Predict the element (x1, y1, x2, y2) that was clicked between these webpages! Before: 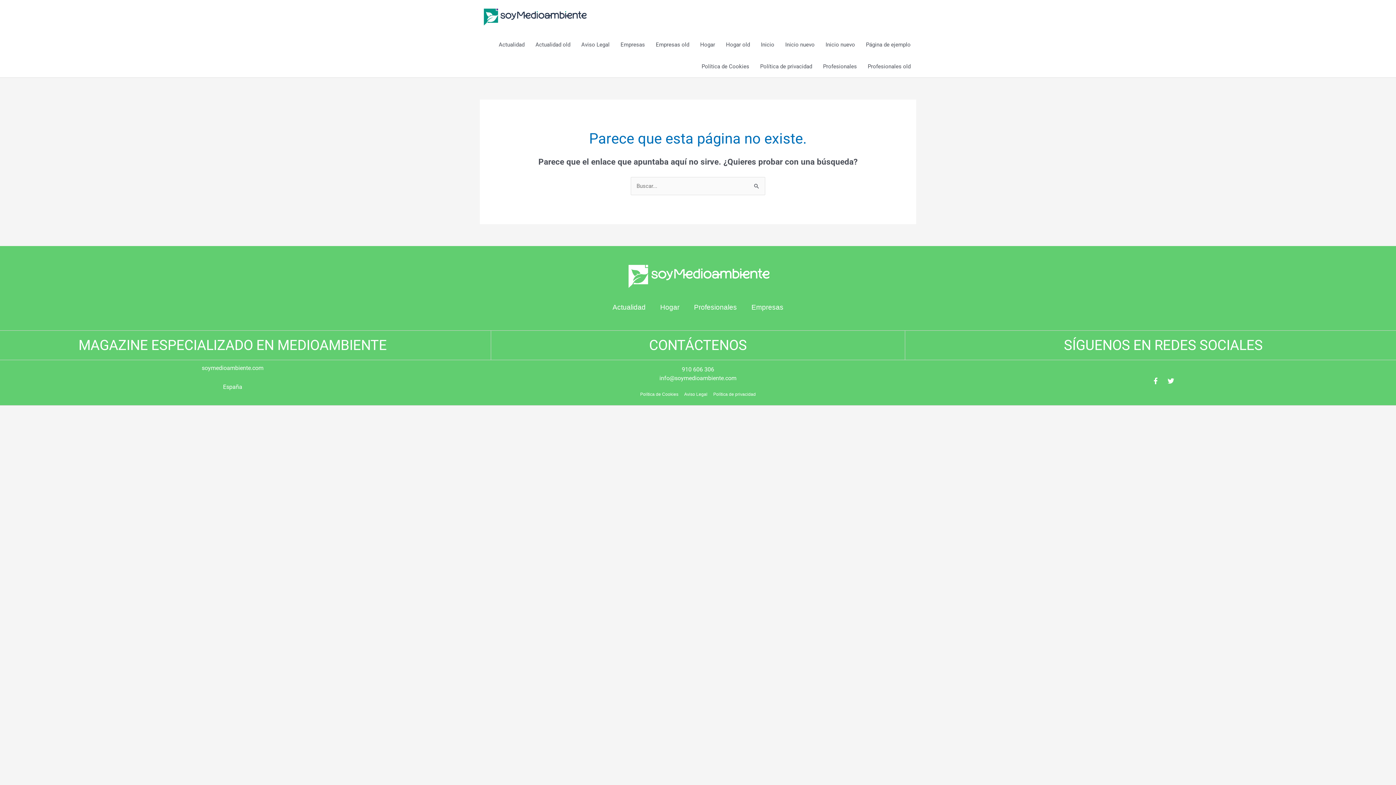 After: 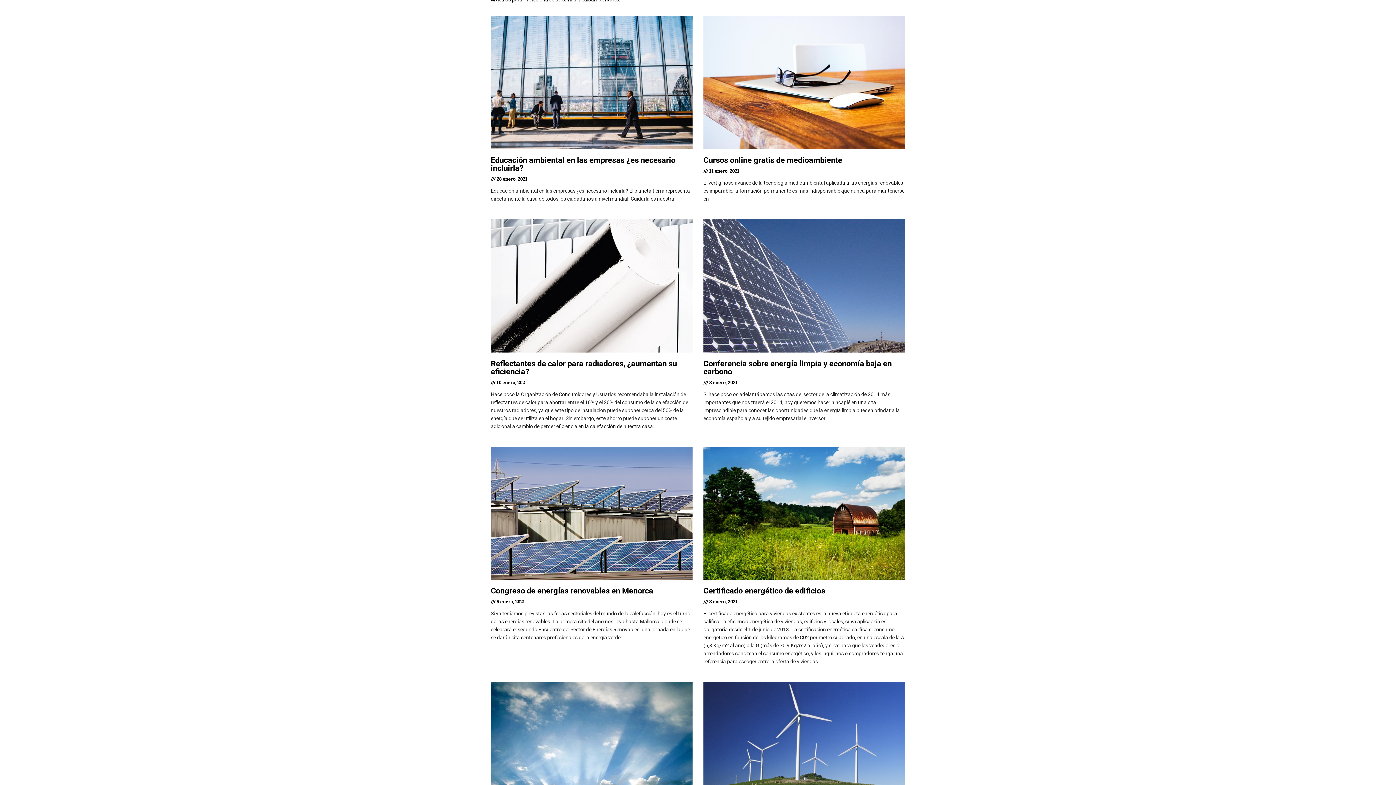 Action: label: Profesionales old bbox: (862, 55, 916, 77)